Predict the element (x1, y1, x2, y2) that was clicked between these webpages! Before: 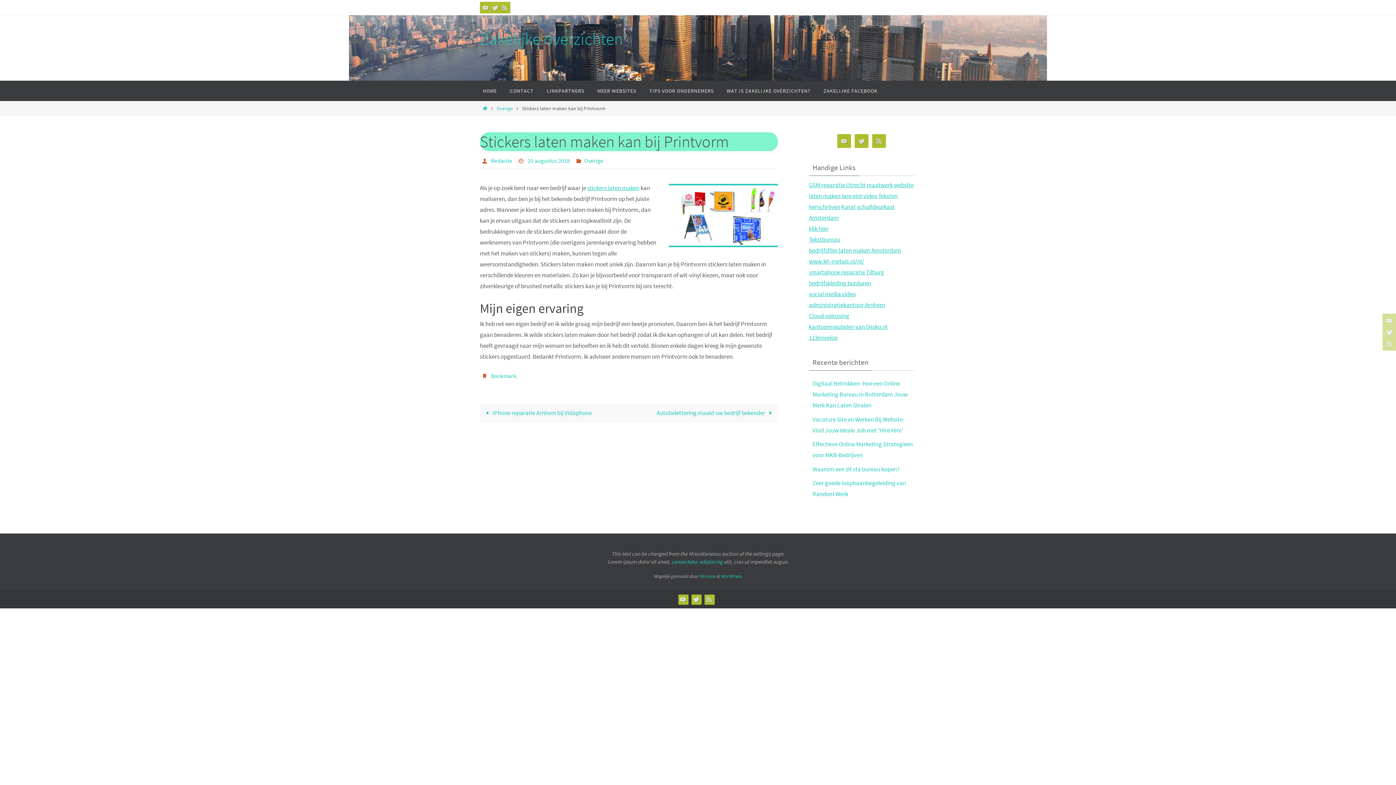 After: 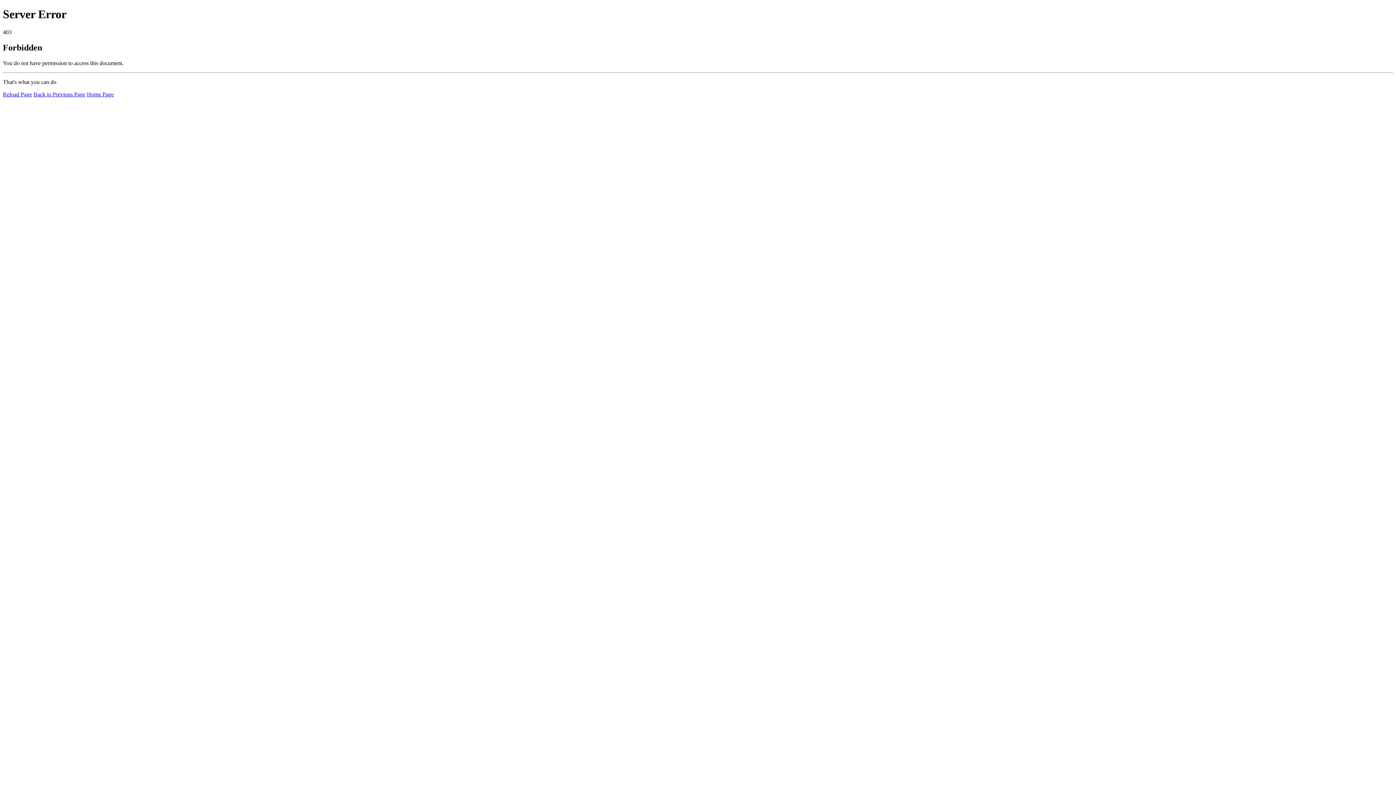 Action: bbox: (809, 235, 840, 244) label: Tekstbureau